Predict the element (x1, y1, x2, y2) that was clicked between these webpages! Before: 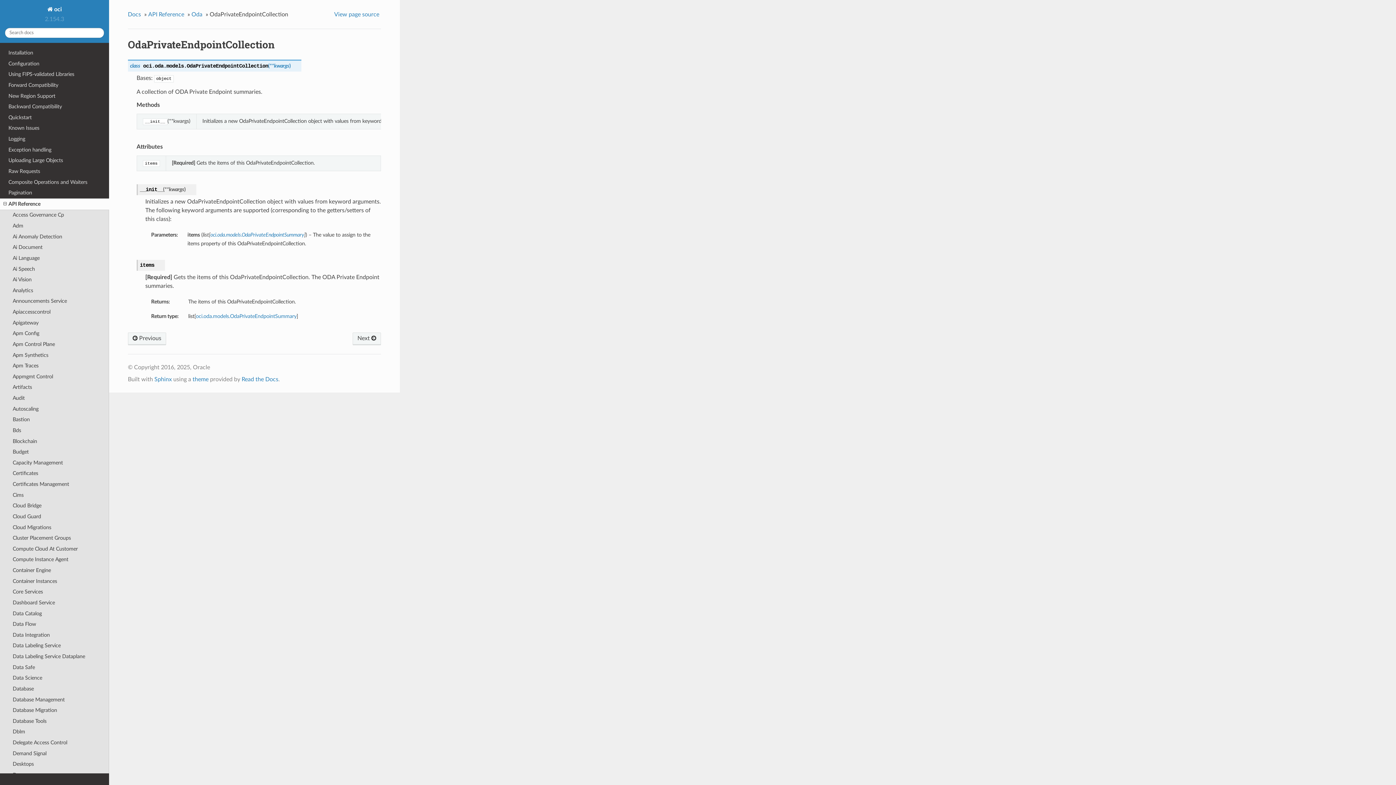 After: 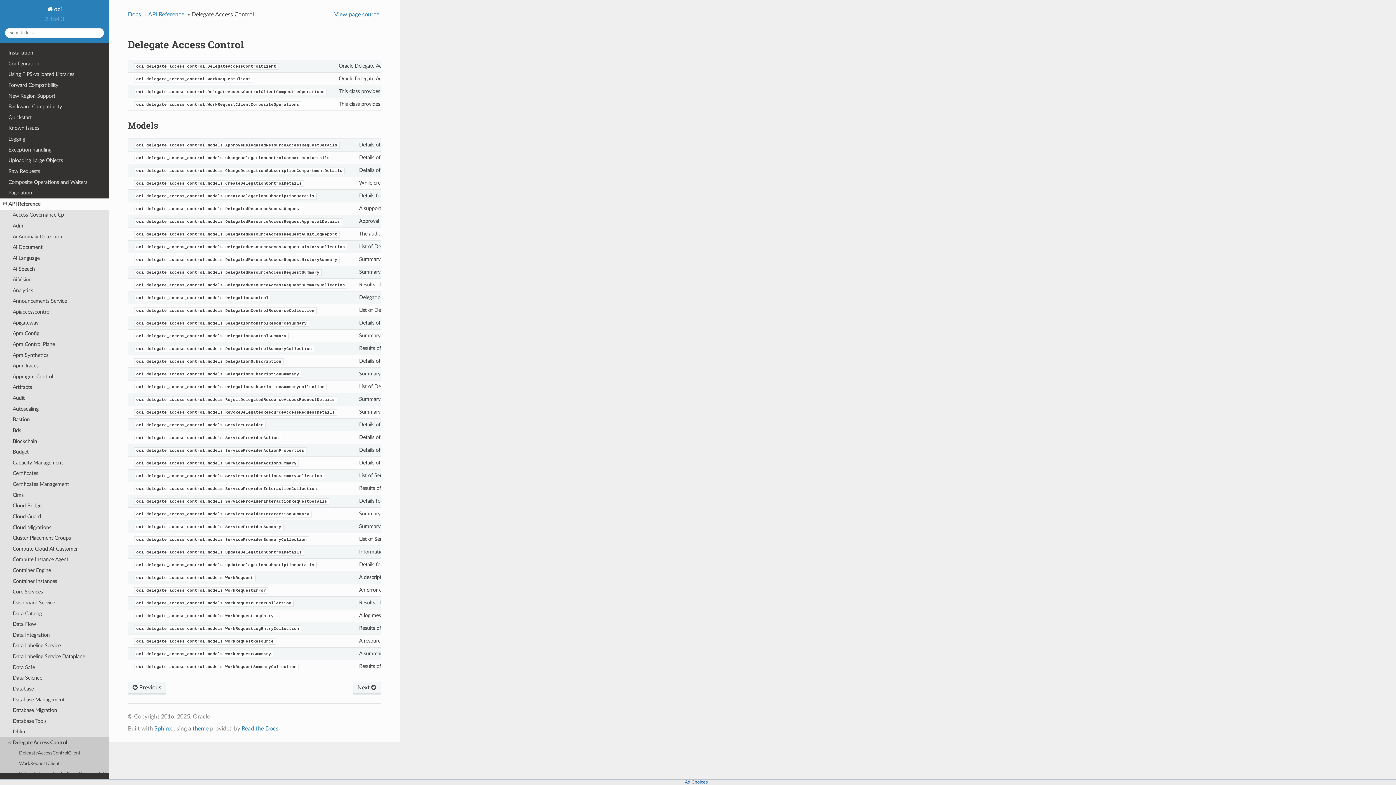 Action: bbox: (0, 737, 109, 748) label: Delegate Access Control